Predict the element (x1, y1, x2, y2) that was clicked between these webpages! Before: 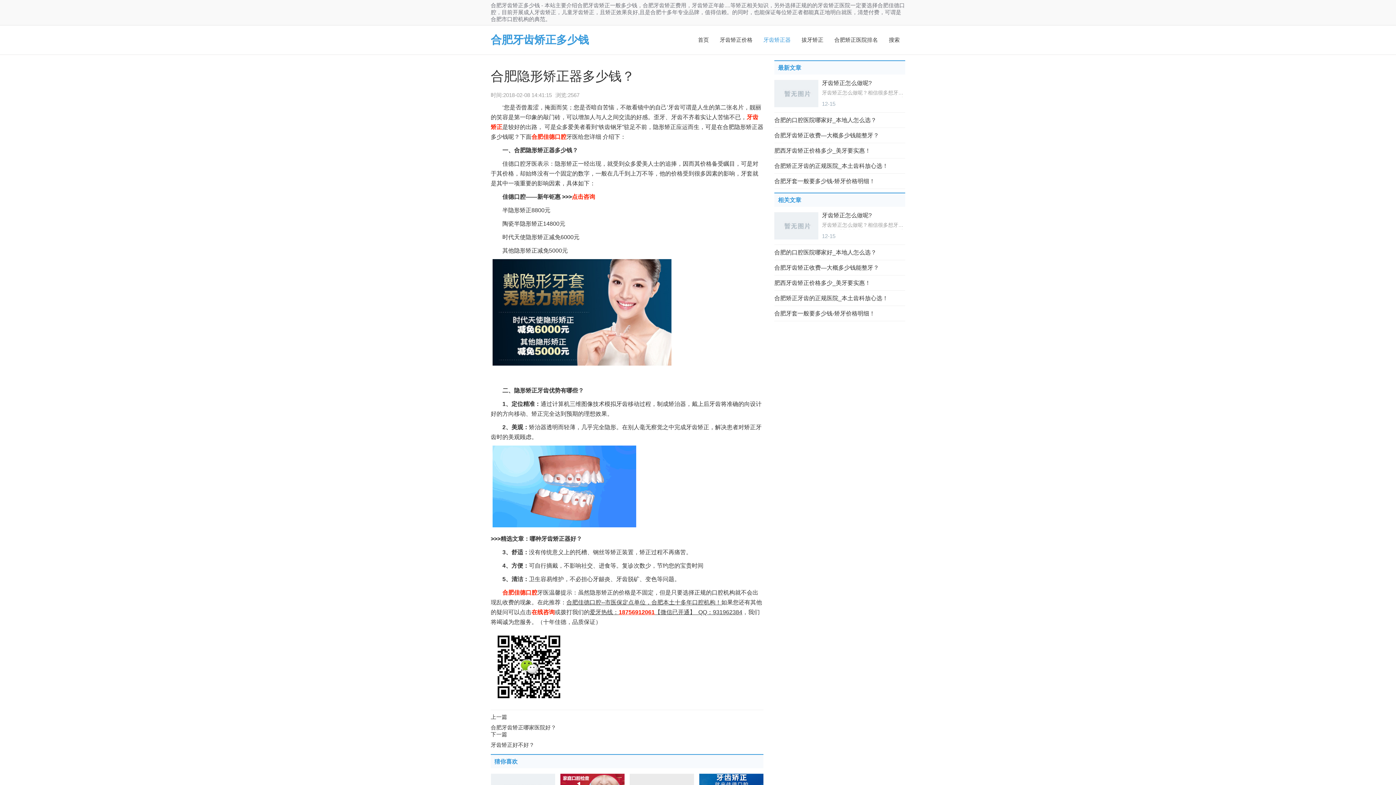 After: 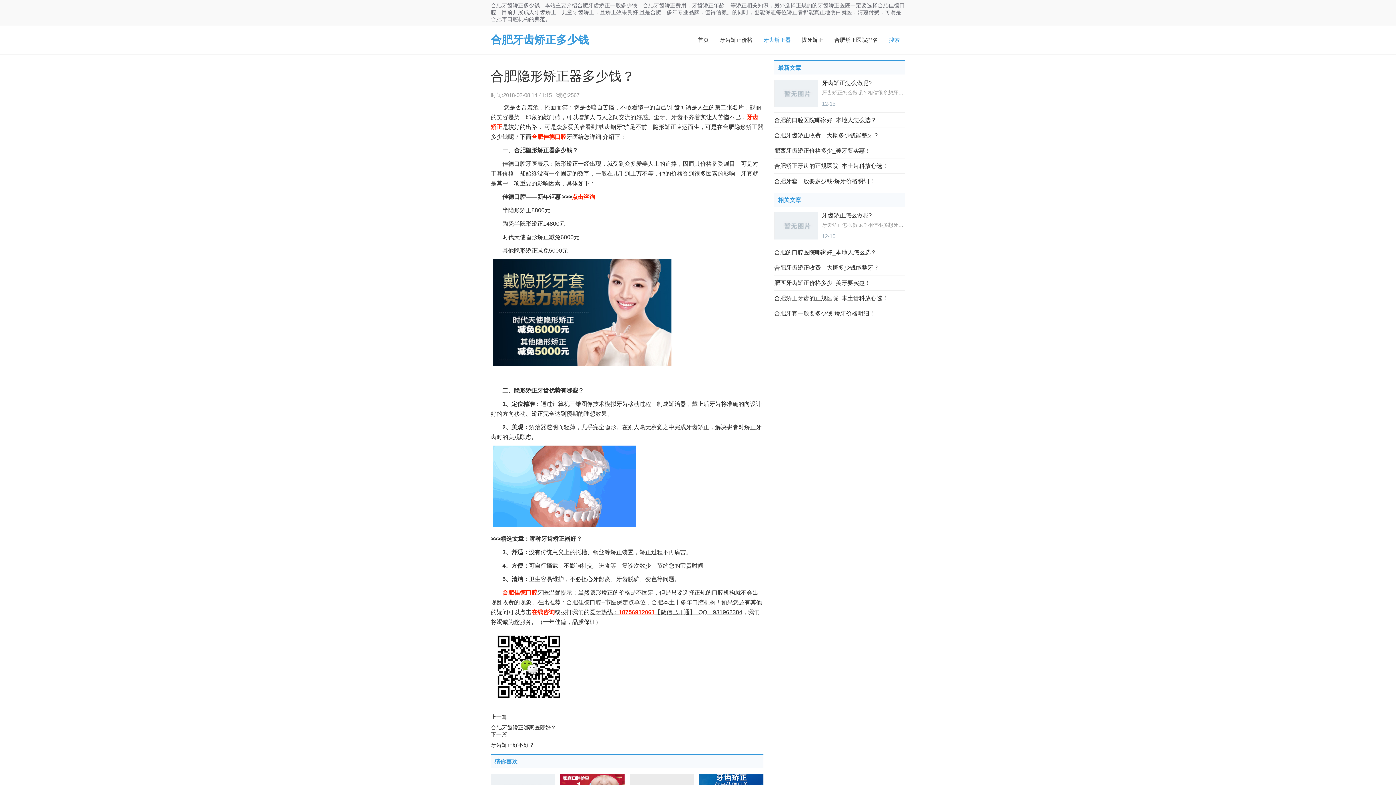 Action: label: 搜索 bbox: (883, 29, 905, 50)